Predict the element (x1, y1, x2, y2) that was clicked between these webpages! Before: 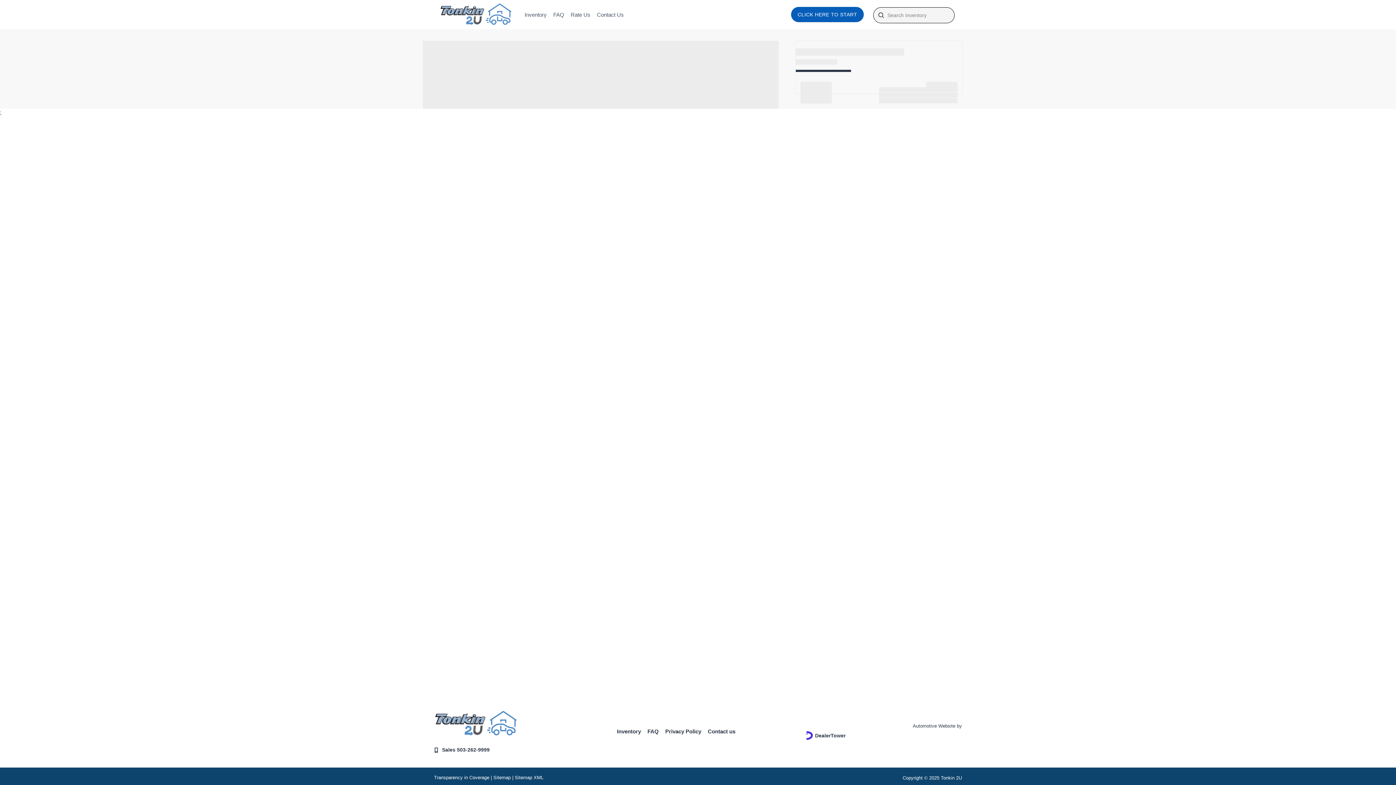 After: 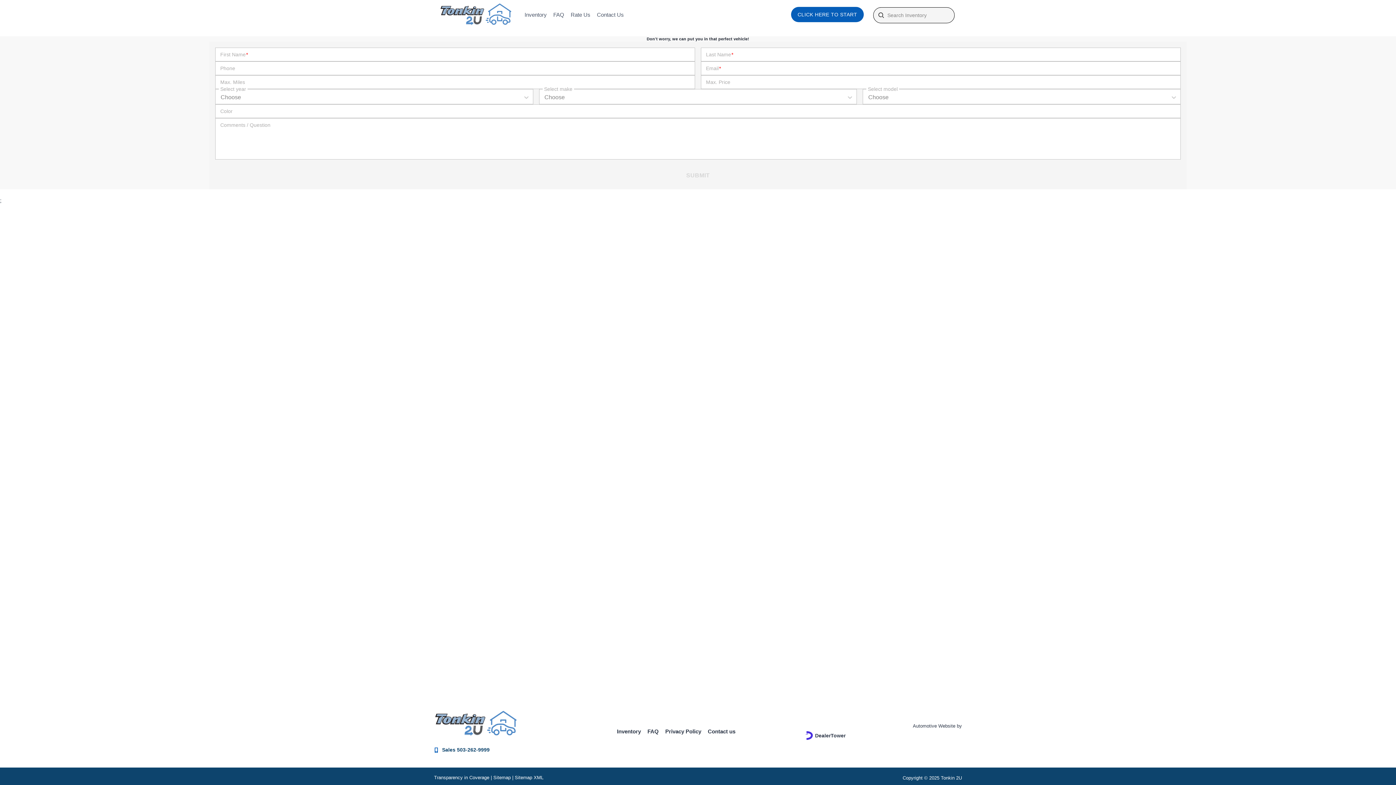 Action: label: Sales 503-262-9999 bbox: (442, 747, 489, 753)